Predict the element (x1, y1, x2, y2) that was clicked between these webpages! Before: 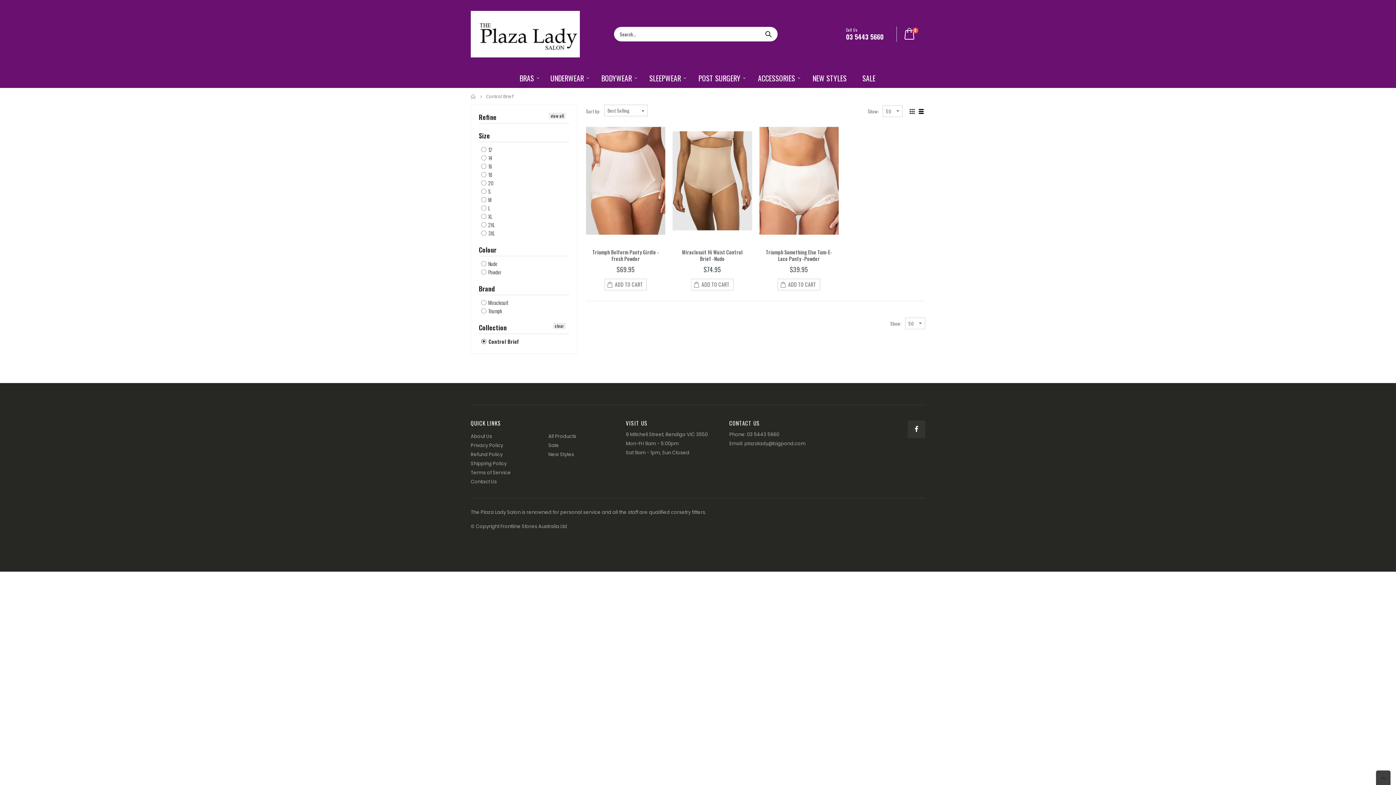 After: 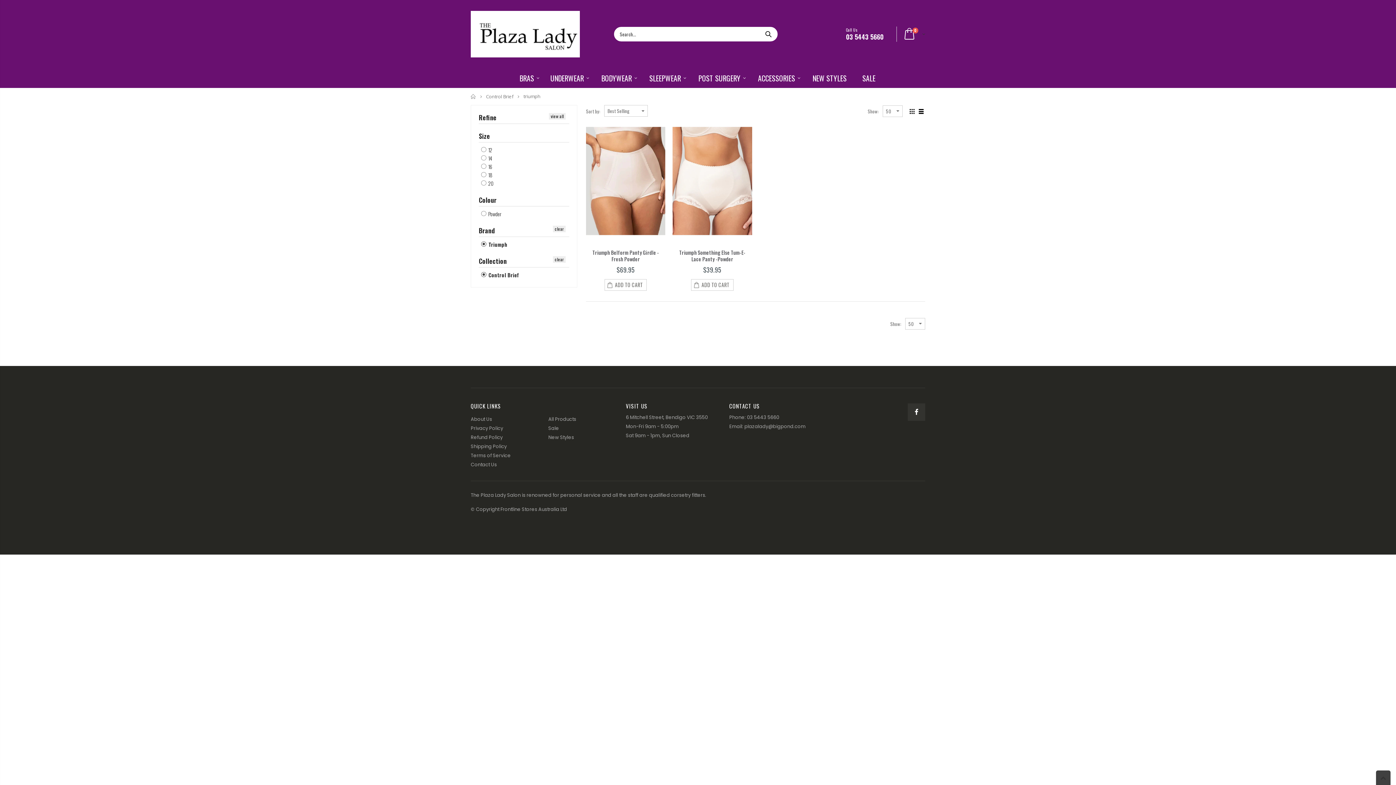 Action: label:  Triumph bbox: (481, 307, 502, 315)